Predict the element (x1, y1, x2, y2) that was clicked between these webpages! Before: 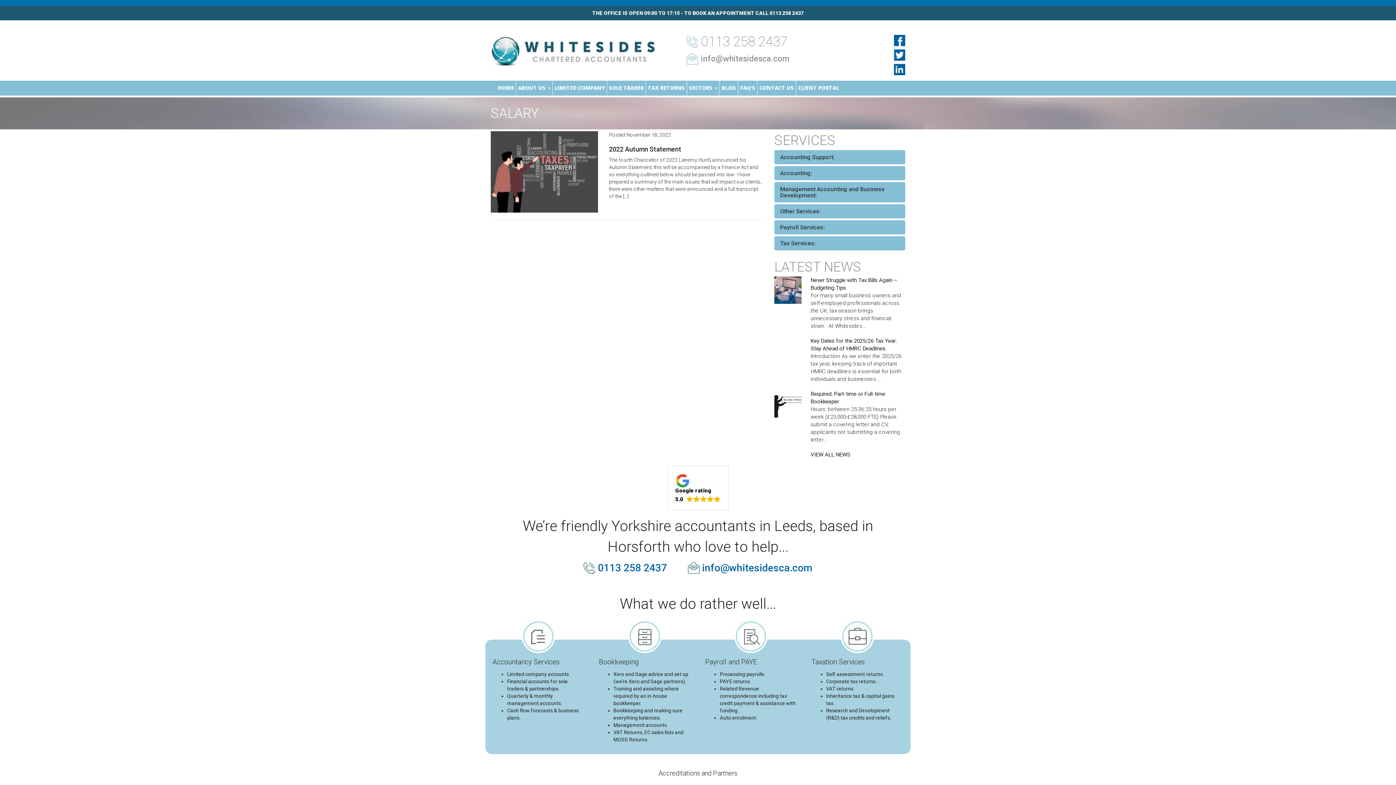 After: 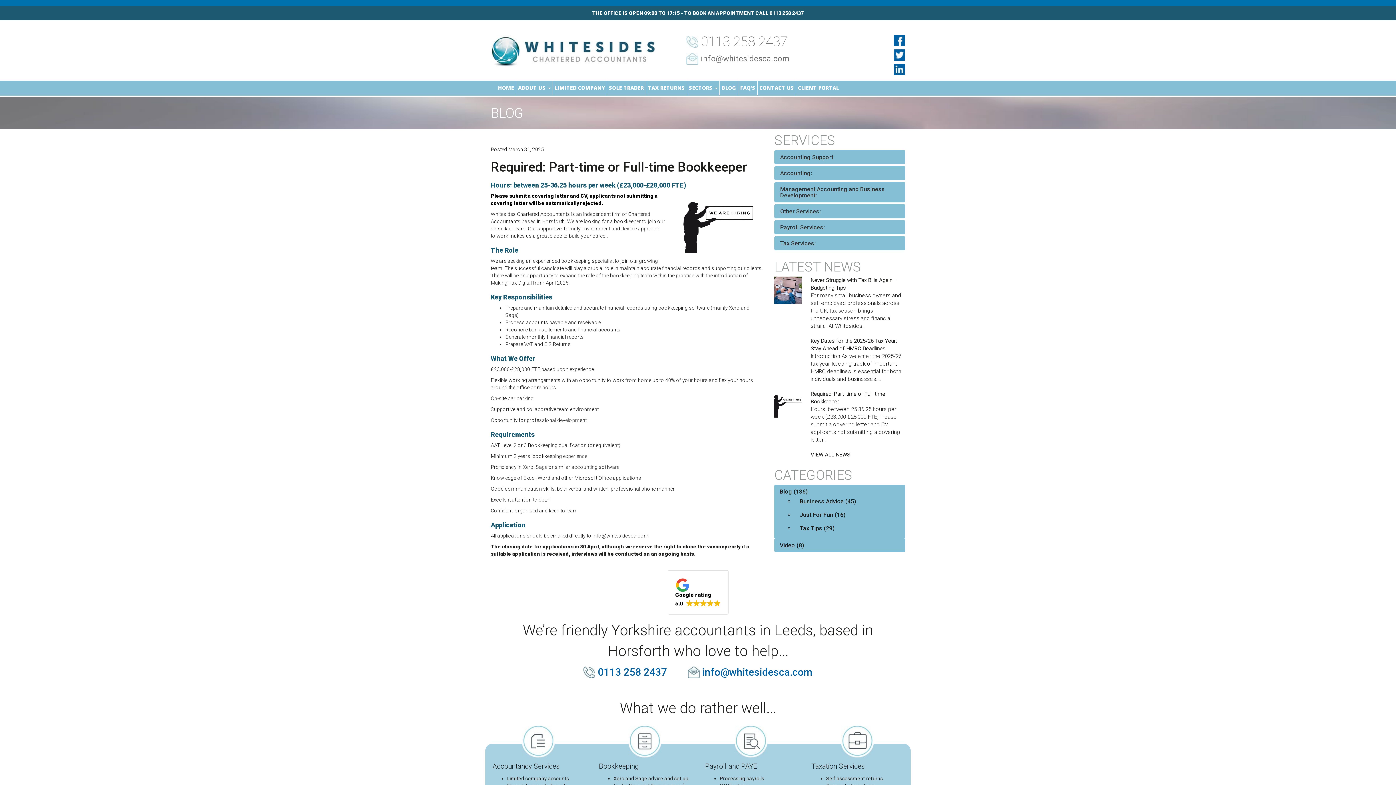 Action: bbox: (774, 390, 794, 417)